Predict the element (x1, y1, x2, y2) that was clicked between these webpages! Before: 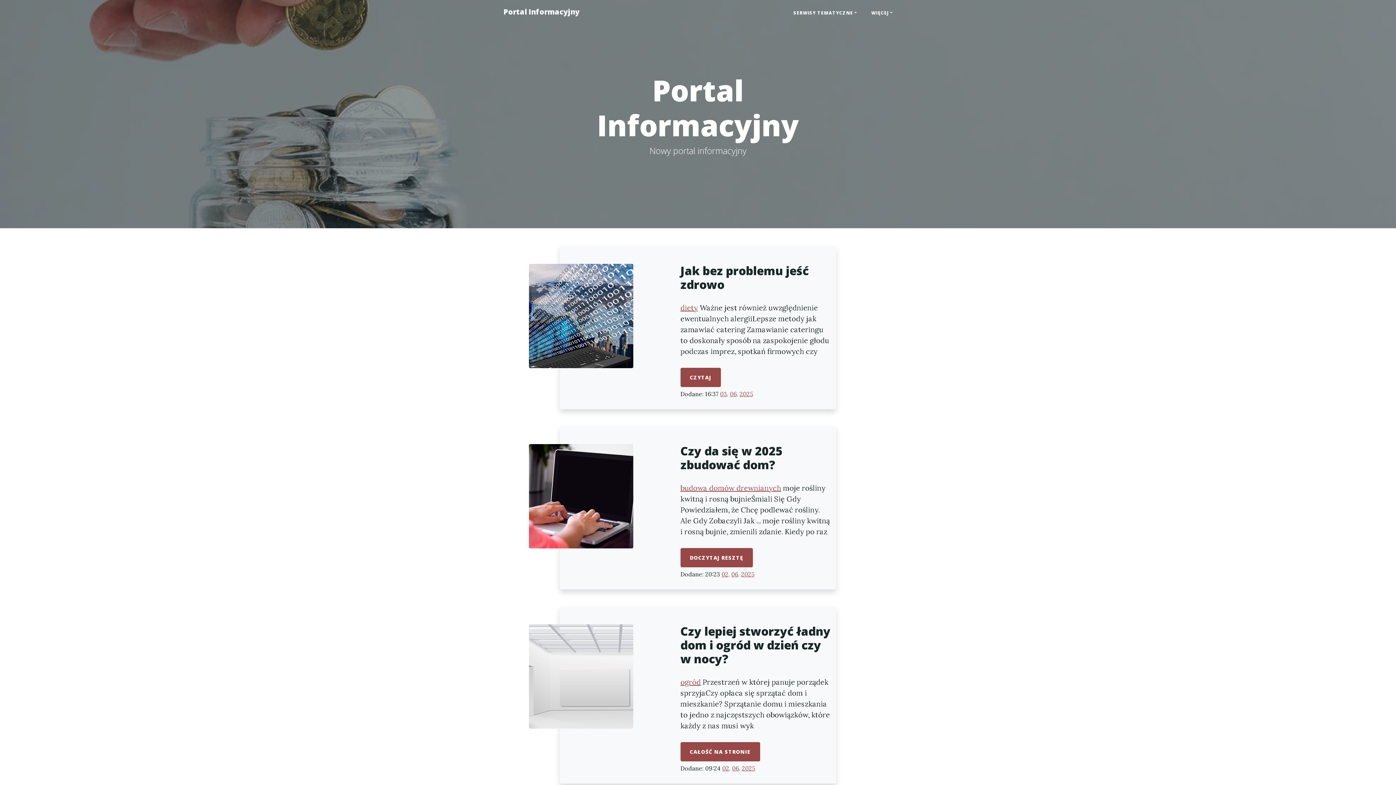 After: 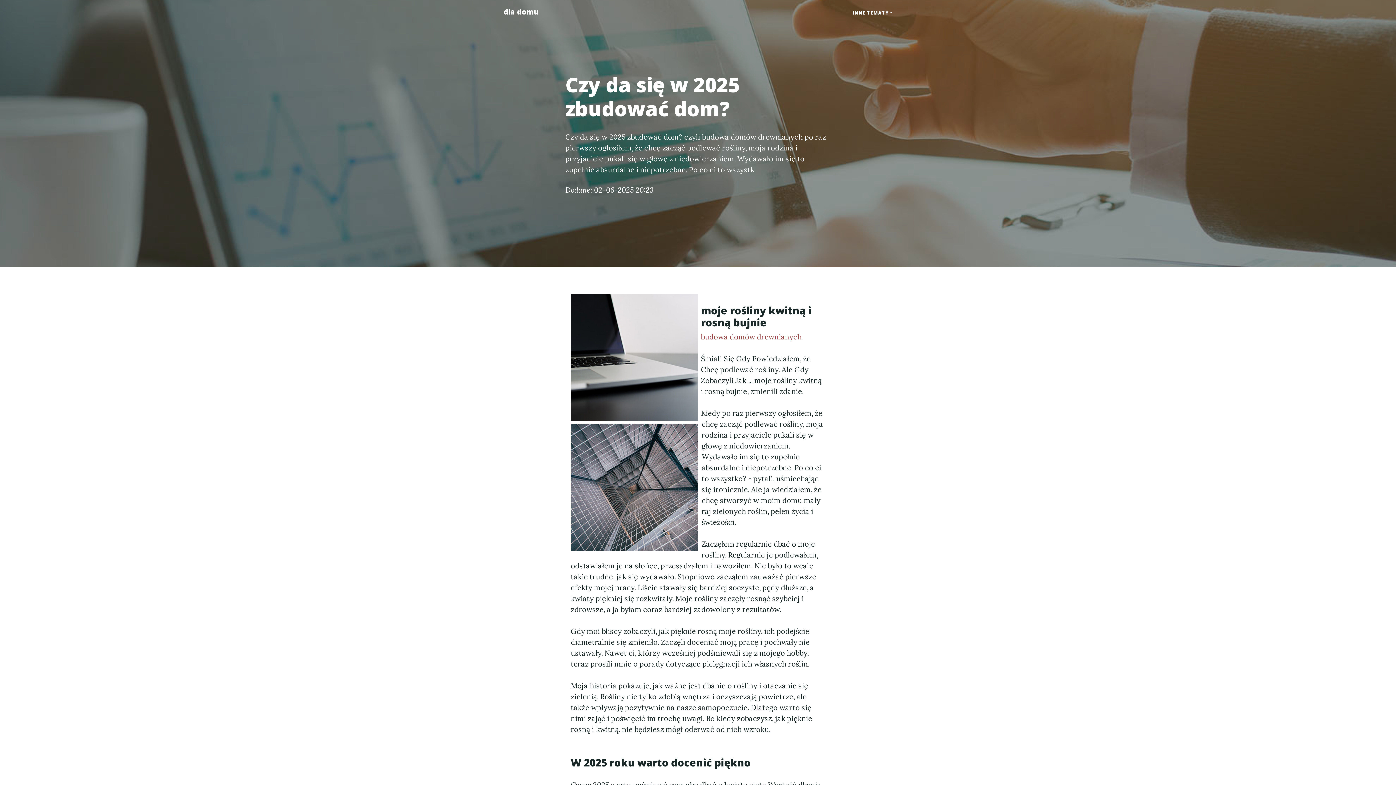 Action: bbox: (680, 483, 781, 492) label: budowa domów drewnianych